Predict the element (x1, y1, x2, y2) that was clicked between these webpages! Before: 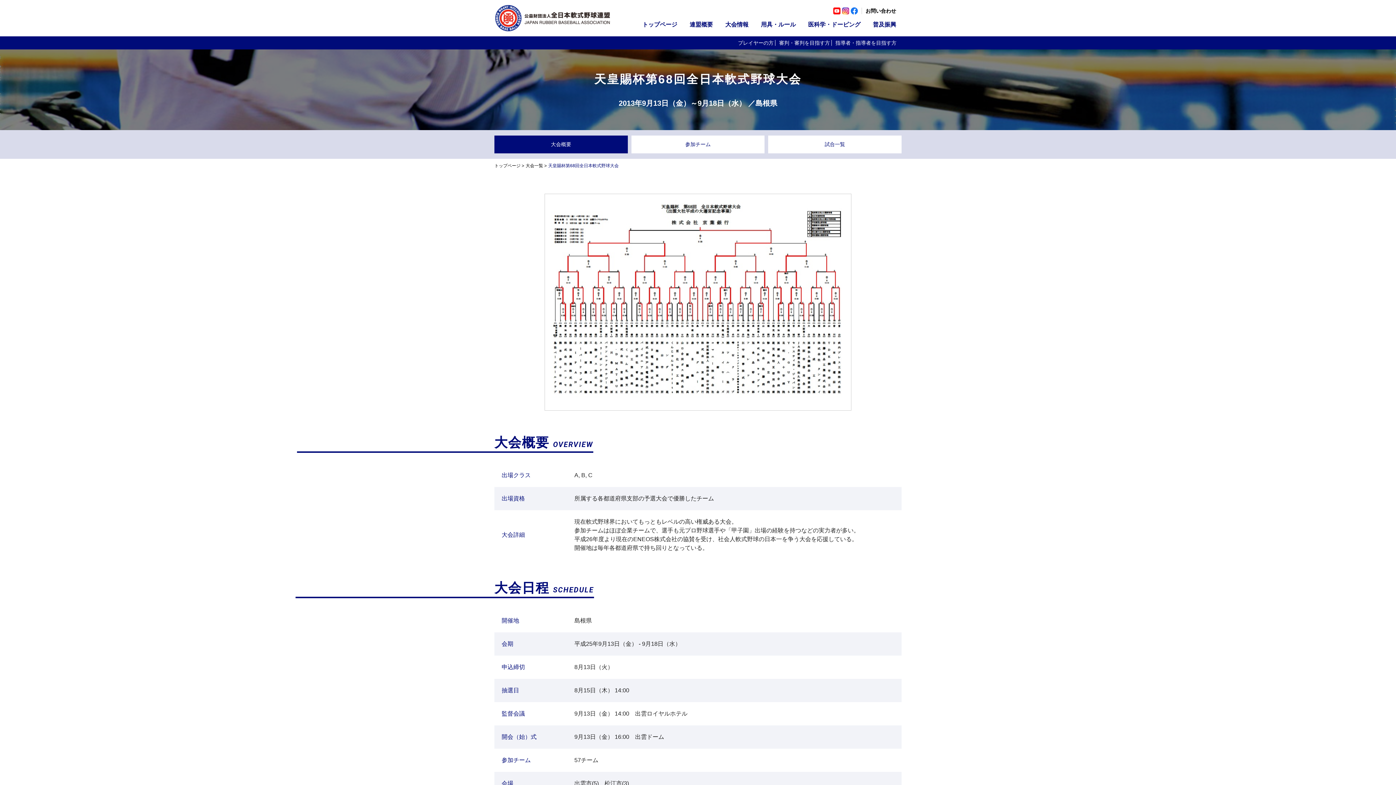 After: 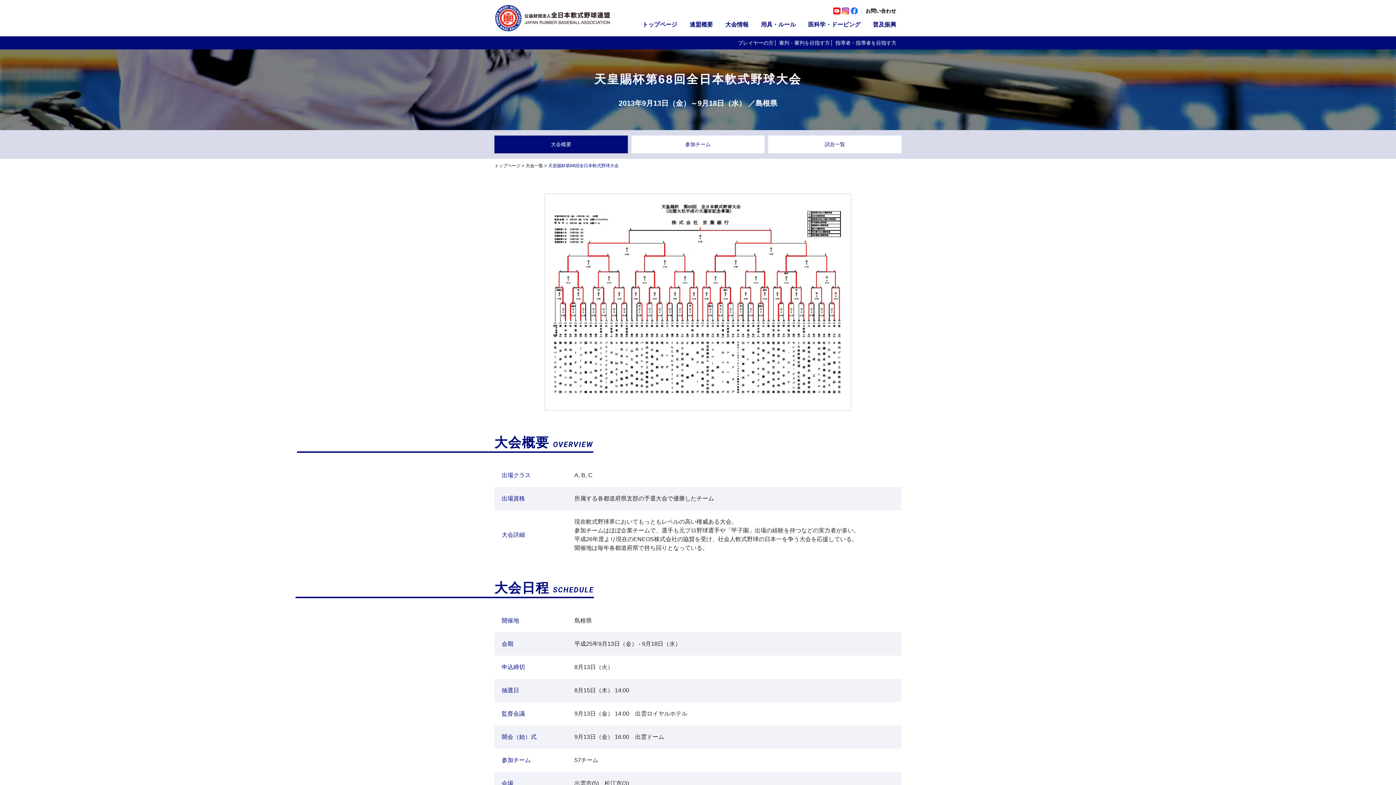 Action: bbox: (833, 6, 840, 13)